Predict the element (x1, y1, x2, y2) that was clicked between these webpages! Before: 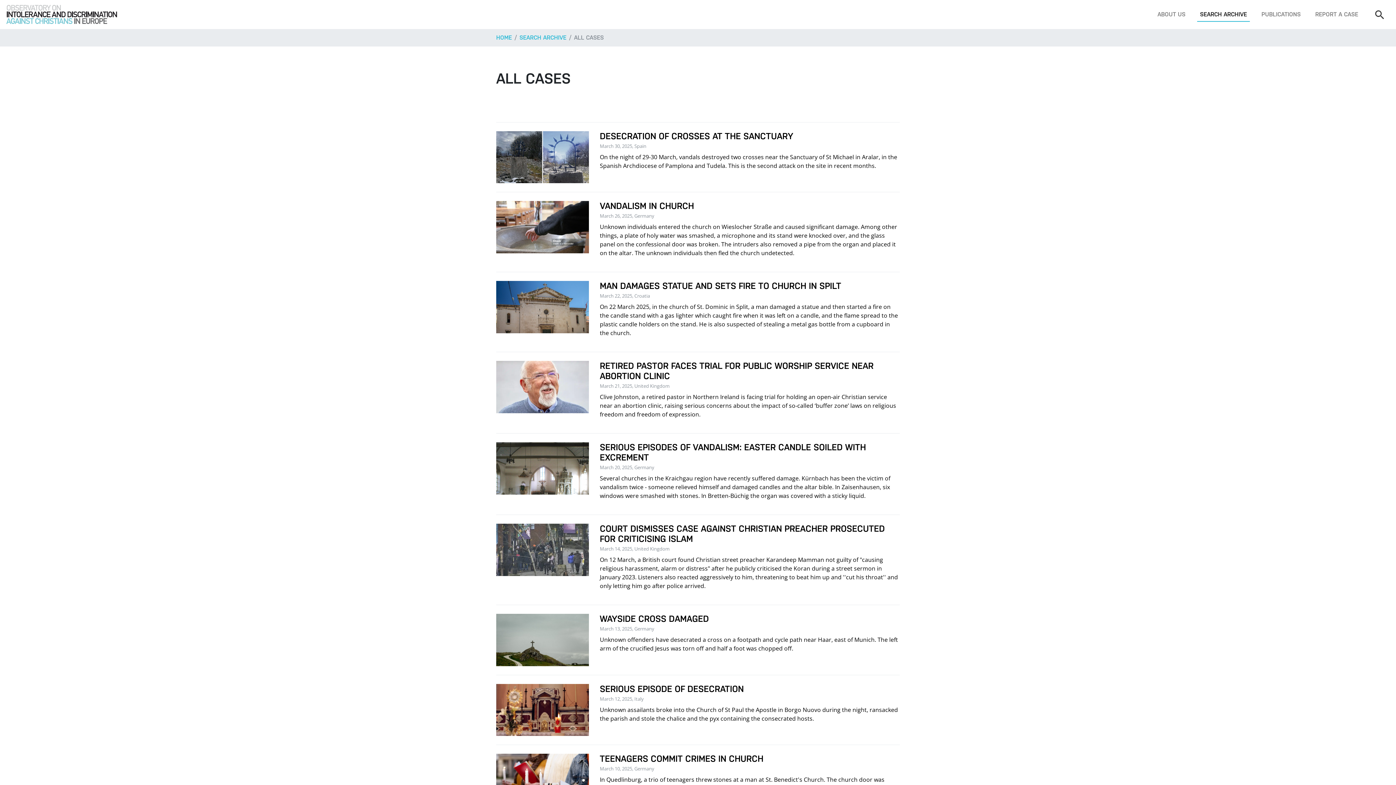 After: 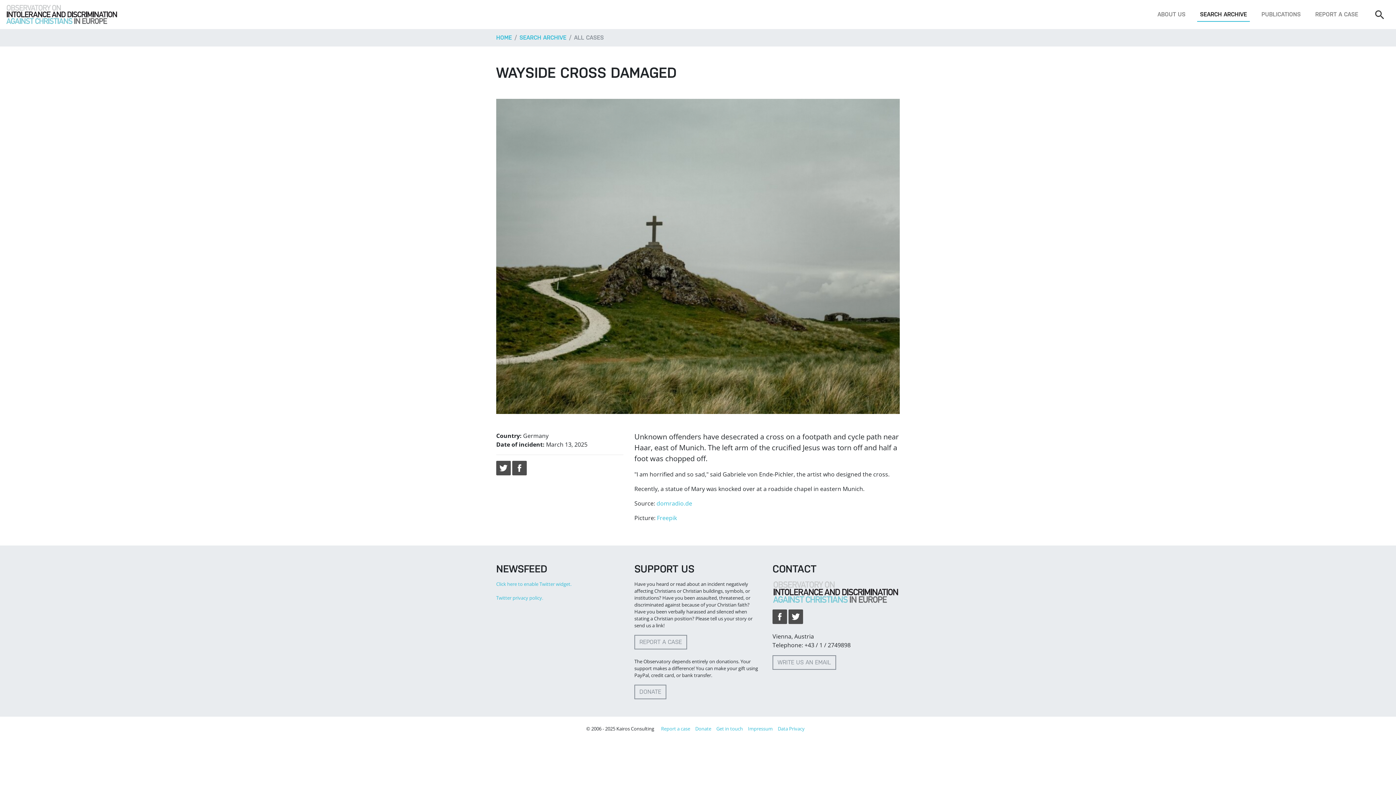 Action: bbox: (496, 605, 900, 675) label: WAYSIDE CROSS DAMAGED
March 13, 2025, Germany

Unknown offenders have desecrated a cross on a footpath and cycle path near Haar, east of Munich. The left arm of the crucified Jesus was torn off and half a foot was chopped off.